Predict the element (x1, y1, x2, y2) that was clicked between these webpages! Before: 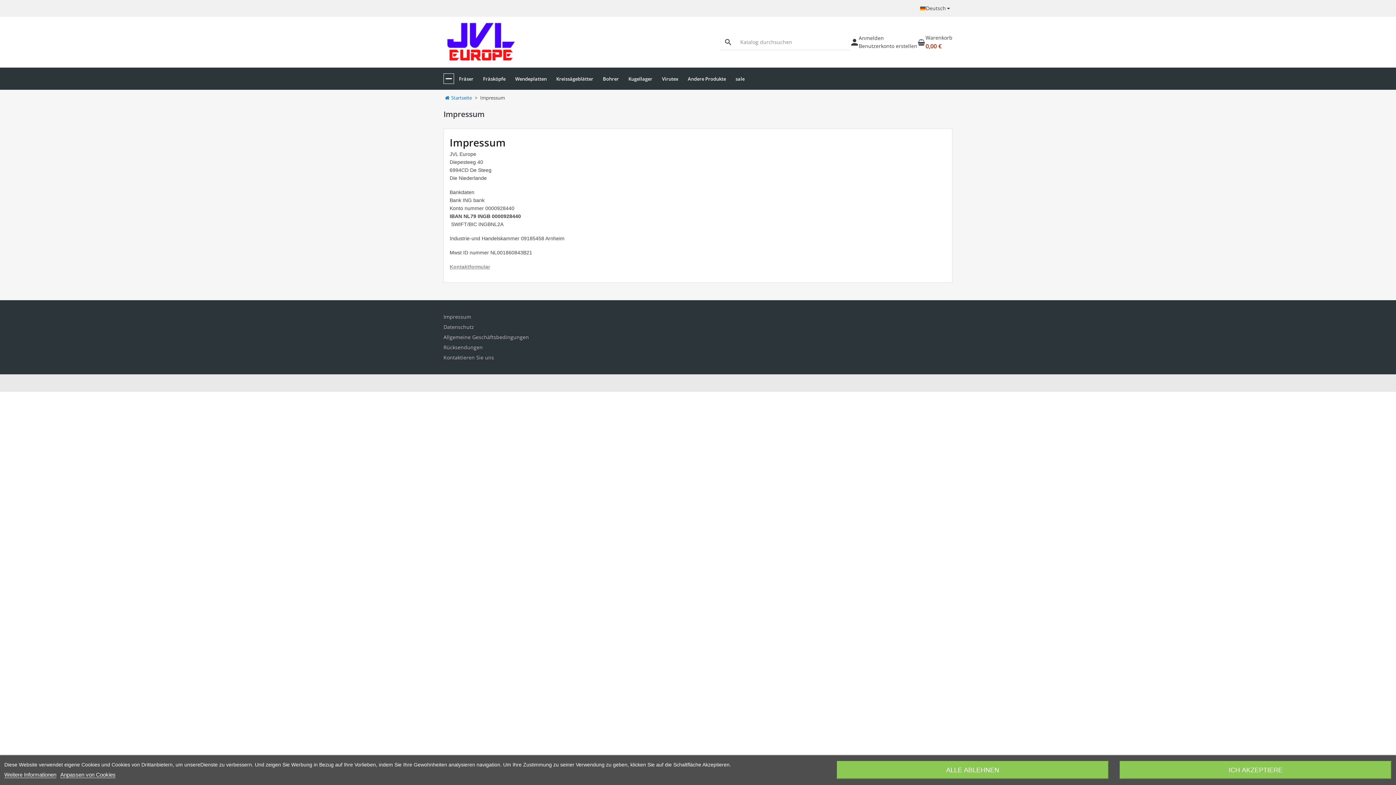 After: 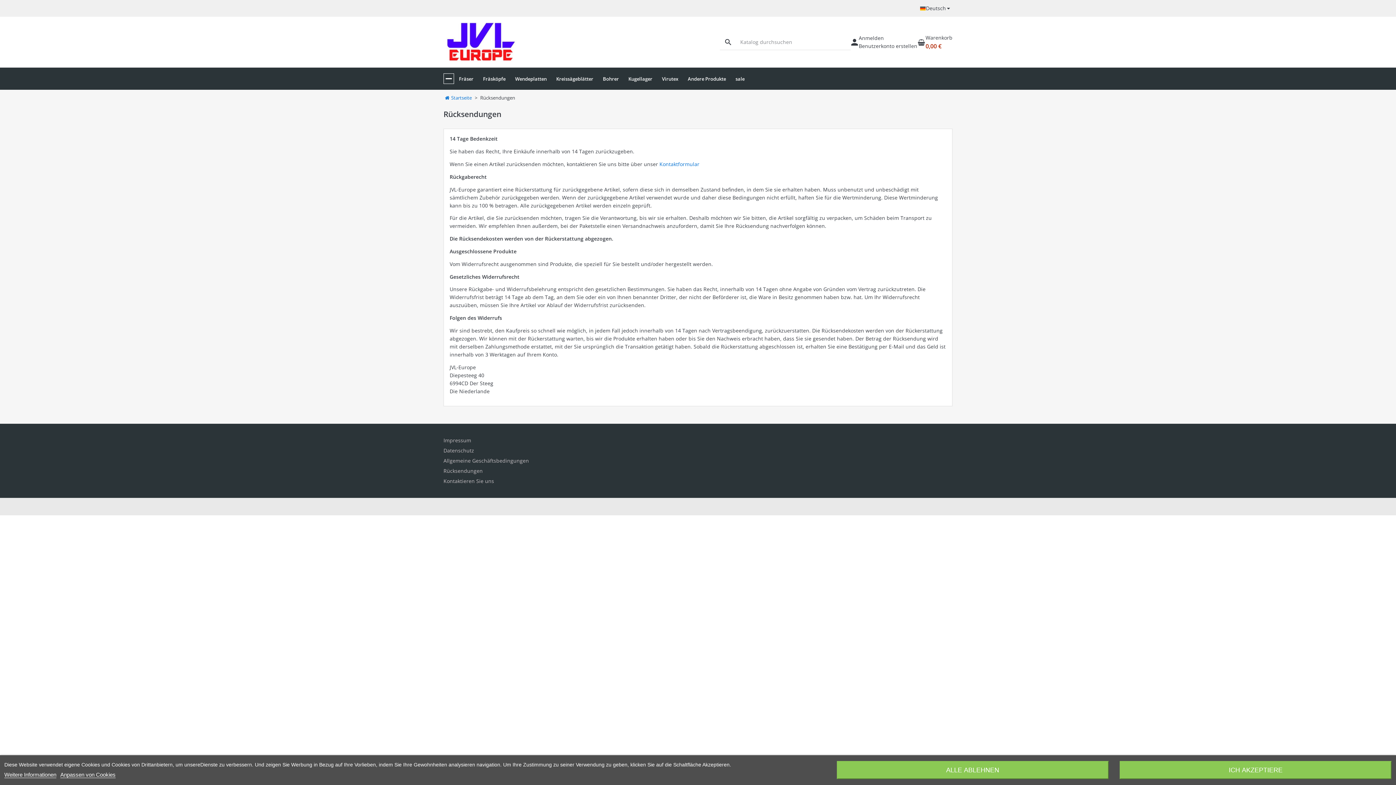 Action: bbox: (443, 344, 482, 351) label: Rücksendungen